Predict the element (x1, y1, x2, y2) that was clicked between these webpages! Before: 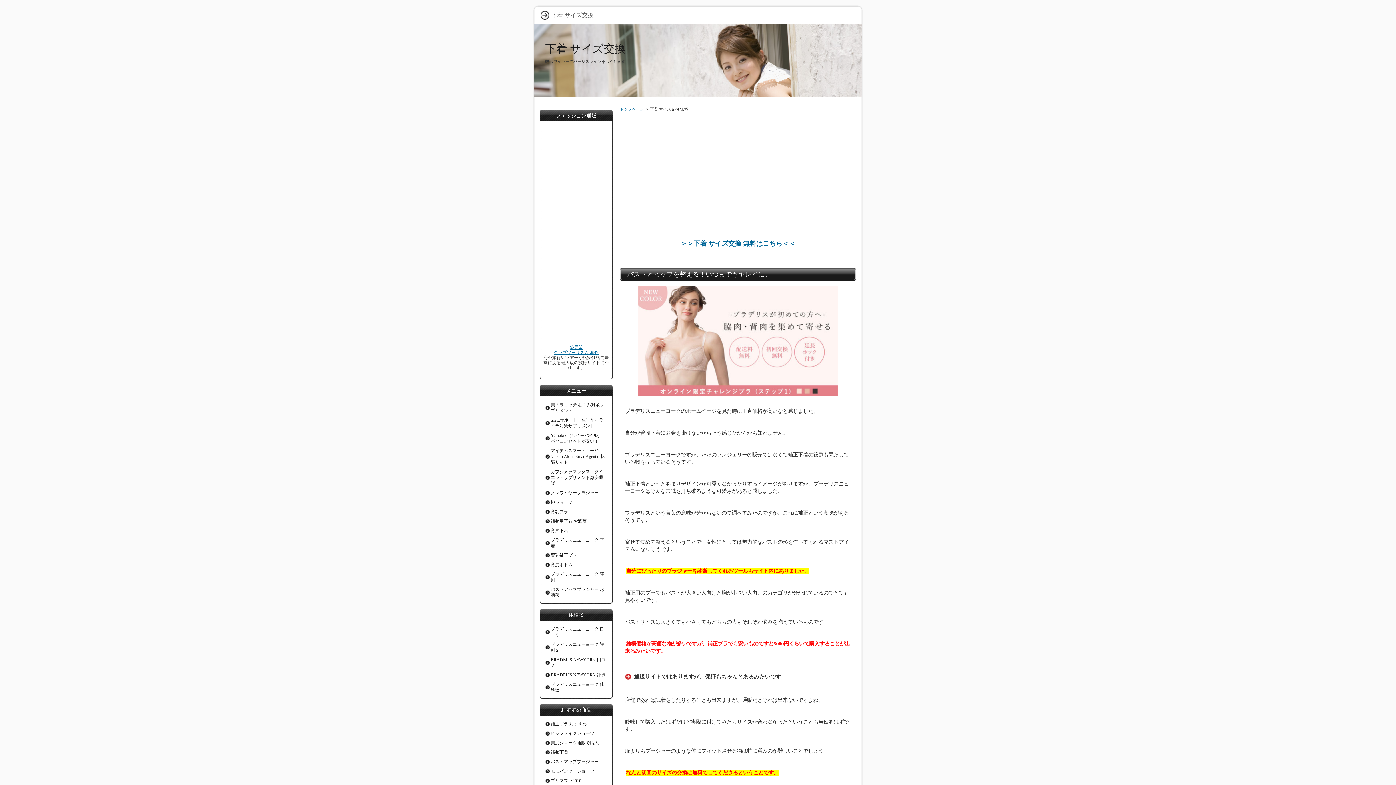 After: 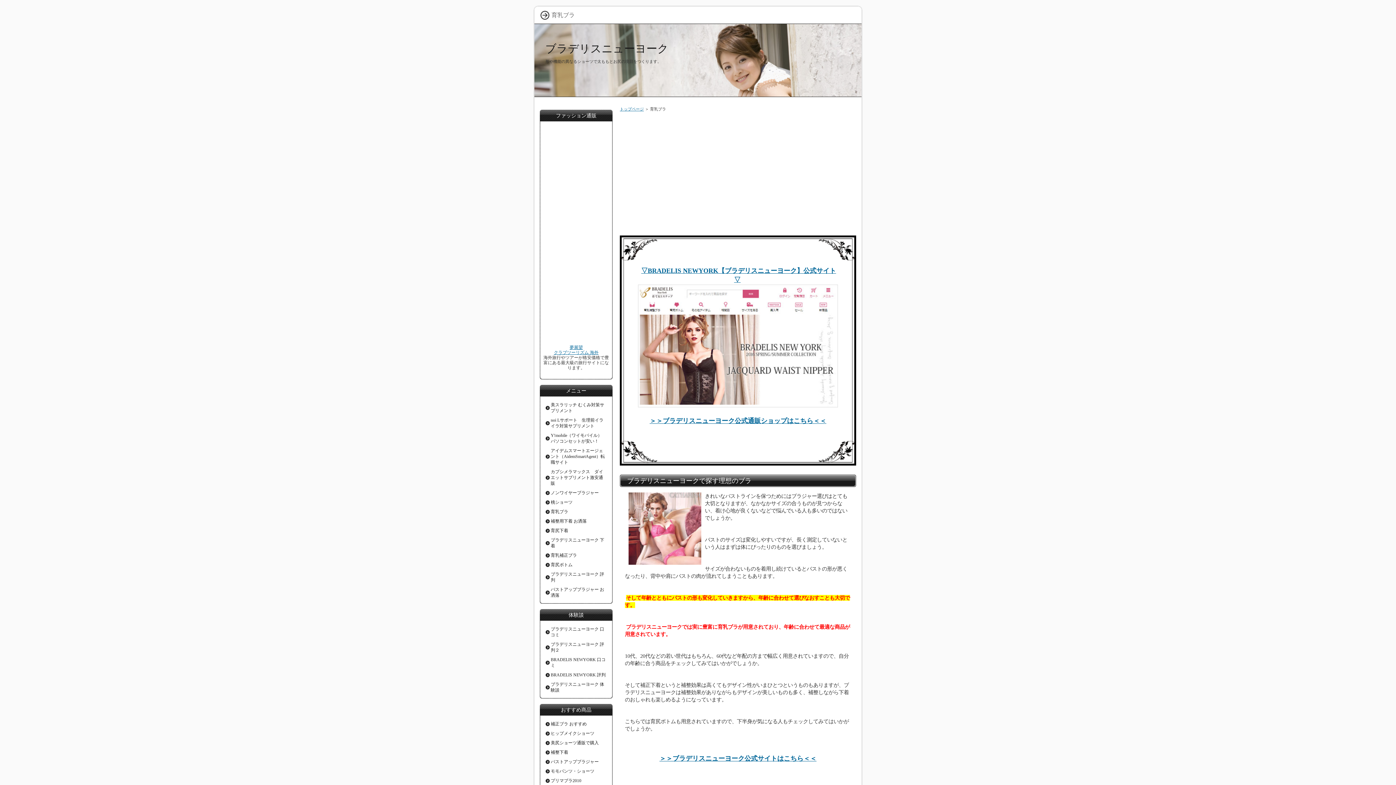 Action: label: 育乳ブラ bbox: (543, 507, 609, 516)